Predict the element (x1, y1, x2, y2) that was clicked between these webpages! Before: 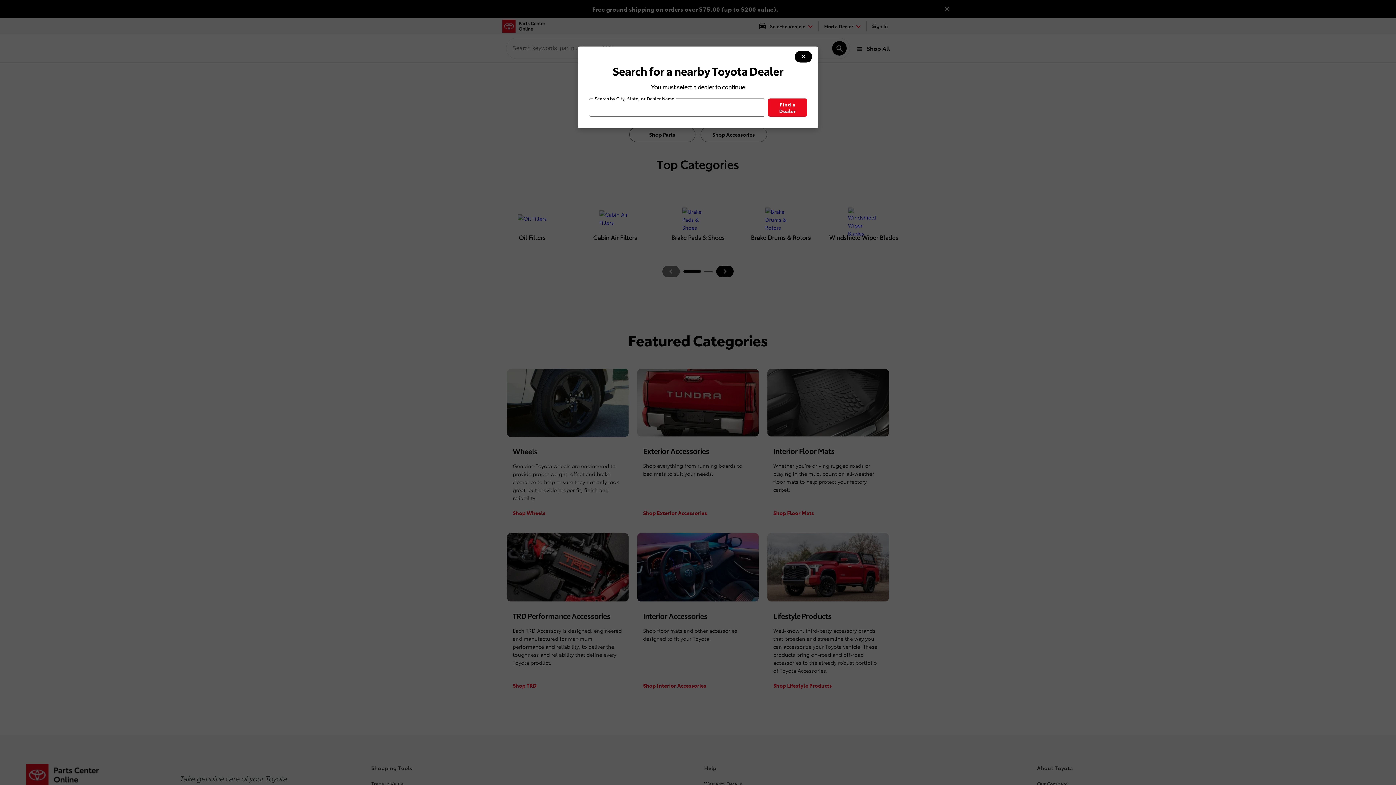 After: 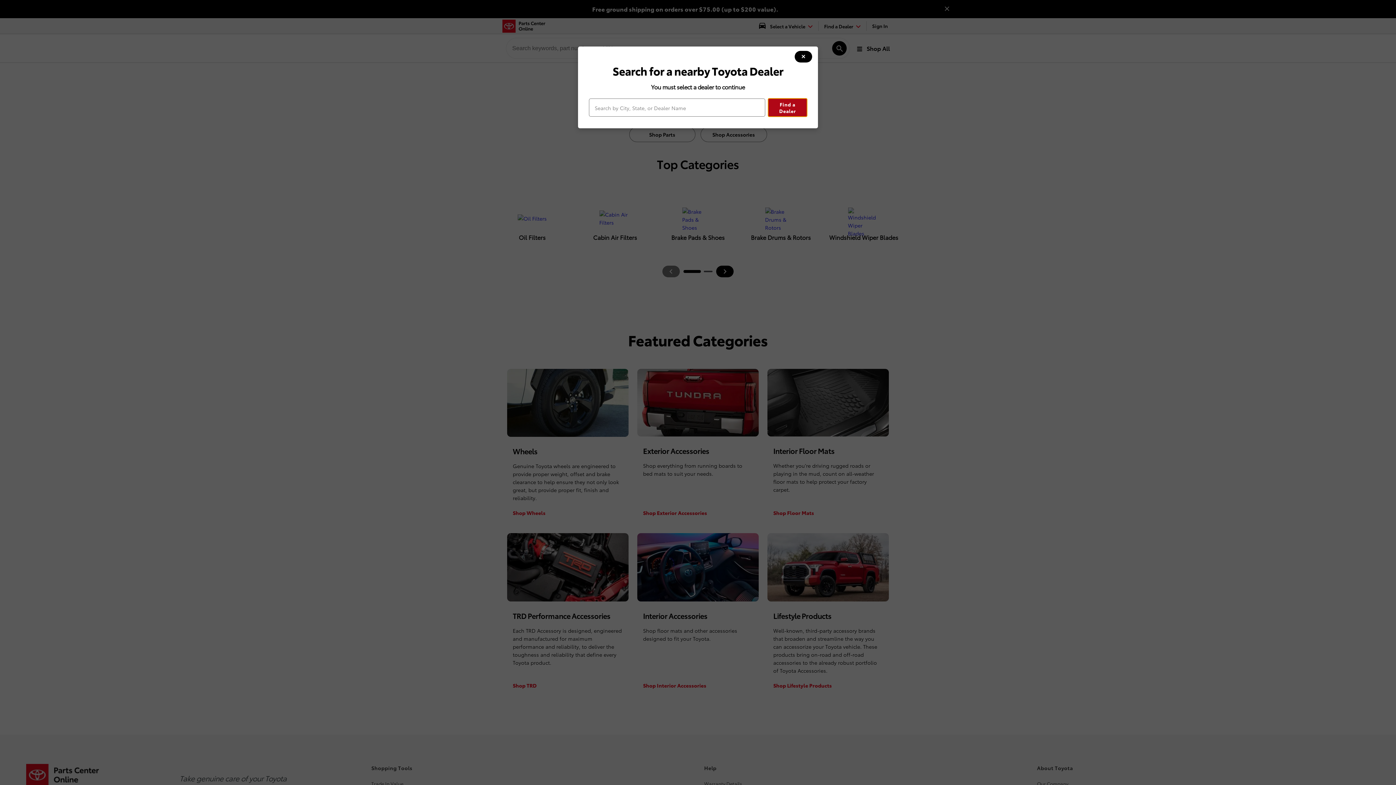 Action: label: Find a Dealer bbox: (768, 98, 807, 116)